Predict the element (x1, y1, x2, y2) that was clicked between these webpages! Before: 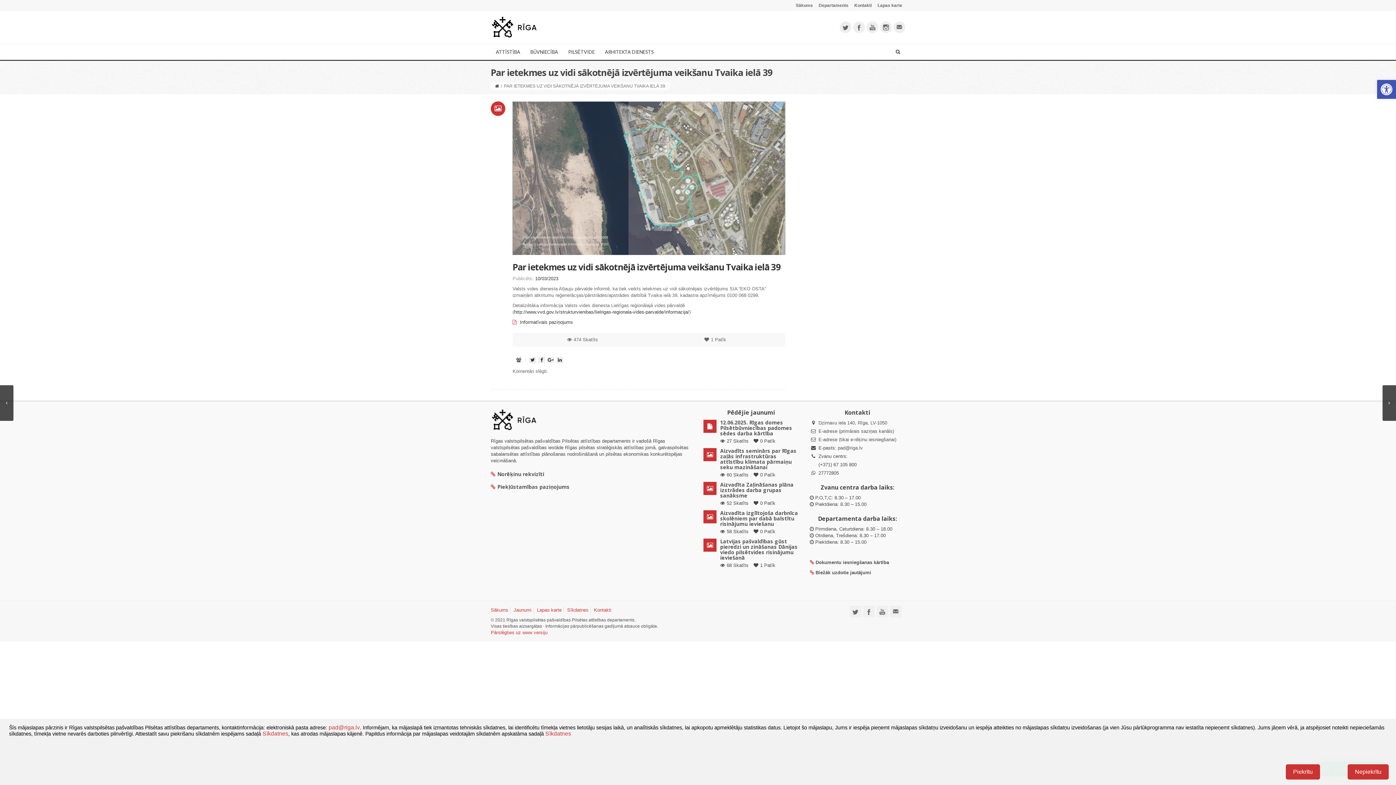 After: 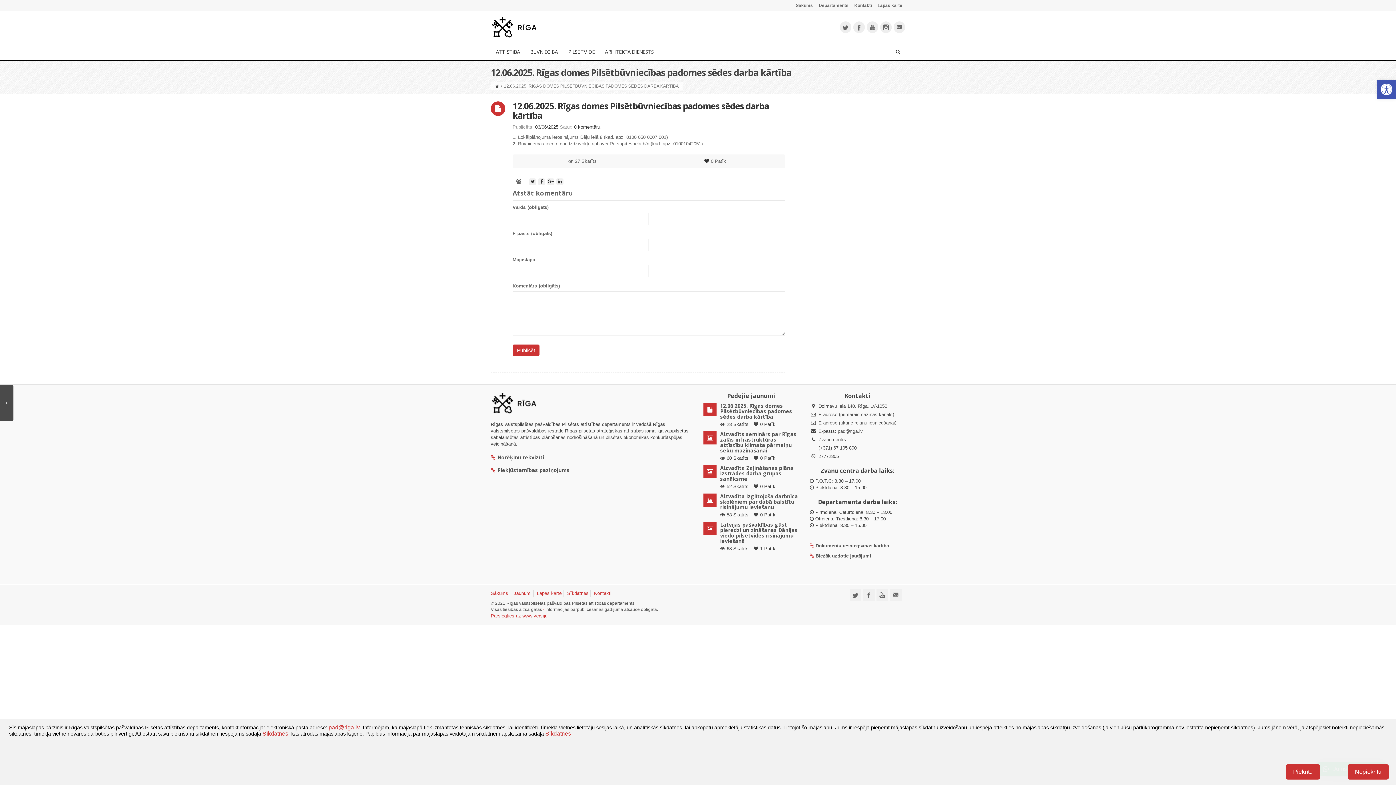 Action: label: 12.06.2025. Rīgas domes Pilsētbūvniecības padomes sēdes darba kārtība bbox: (720, 419, 792, 437)